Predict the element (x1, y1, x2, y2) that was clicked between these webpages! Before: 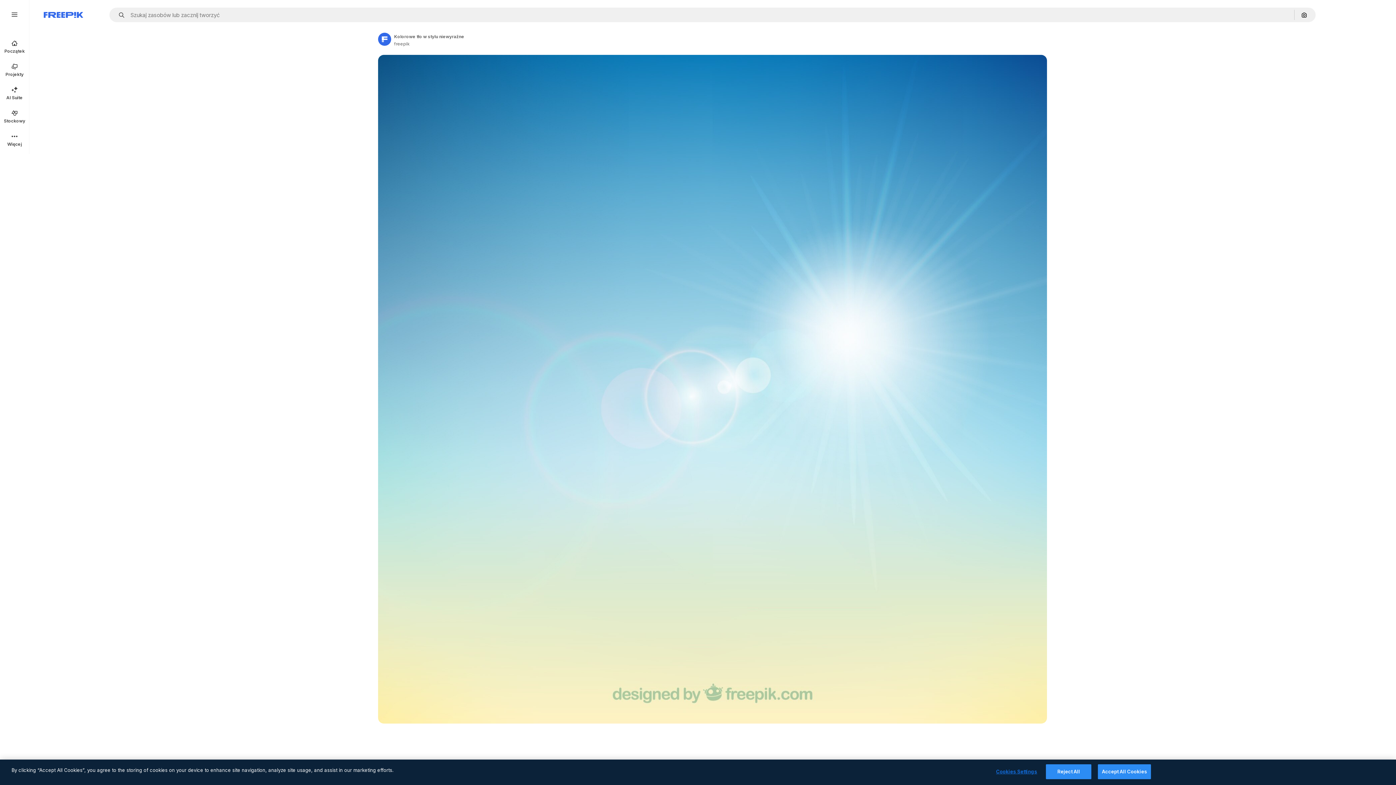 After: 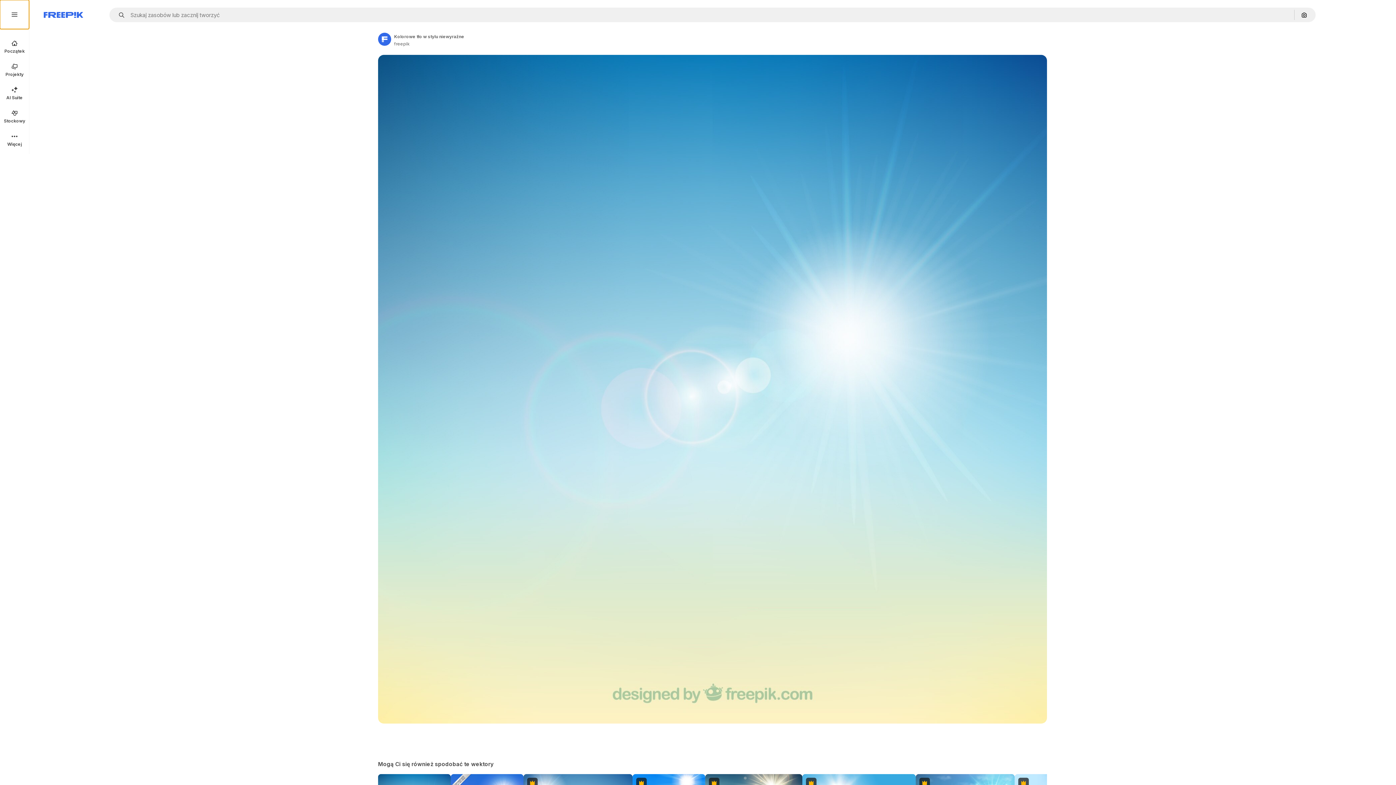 Action: bbox: (0, 0, 29, 29)